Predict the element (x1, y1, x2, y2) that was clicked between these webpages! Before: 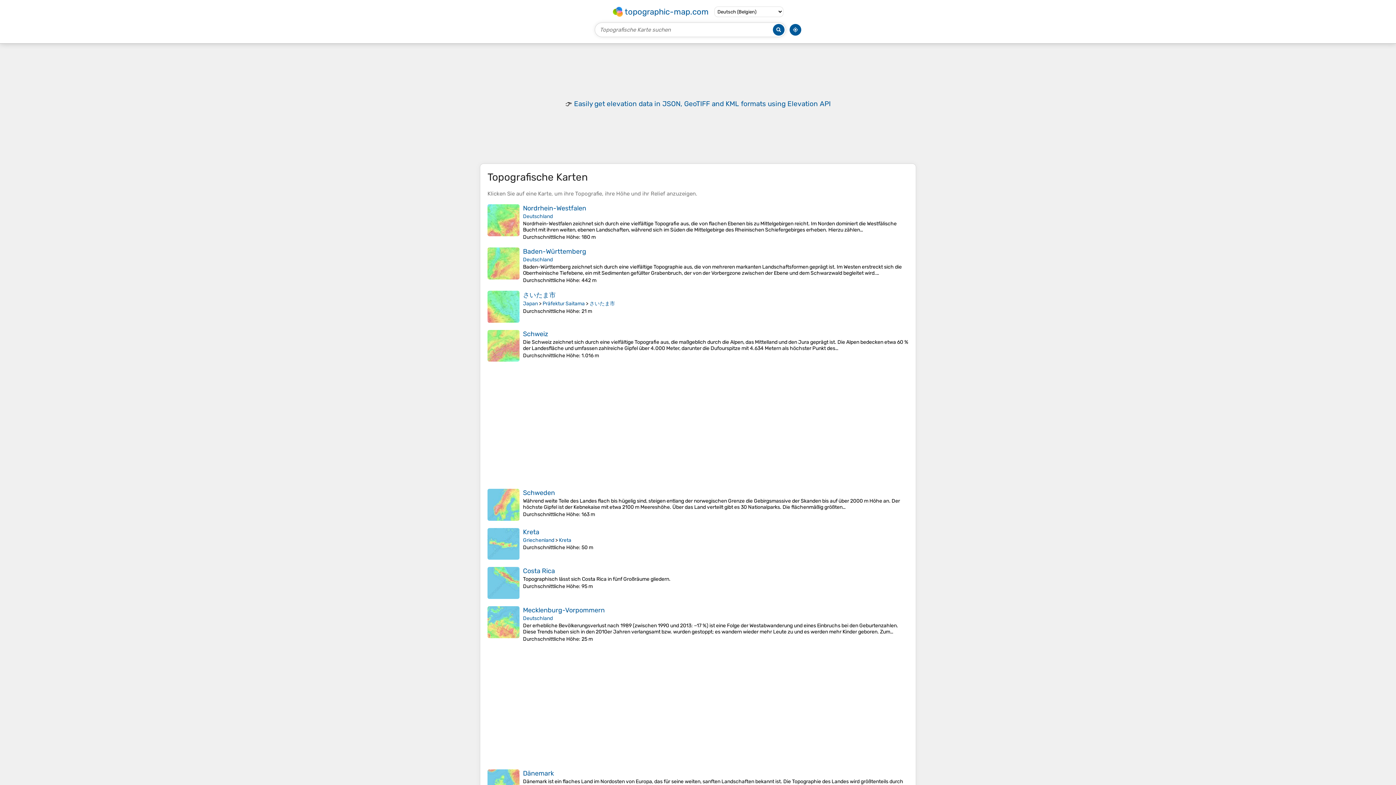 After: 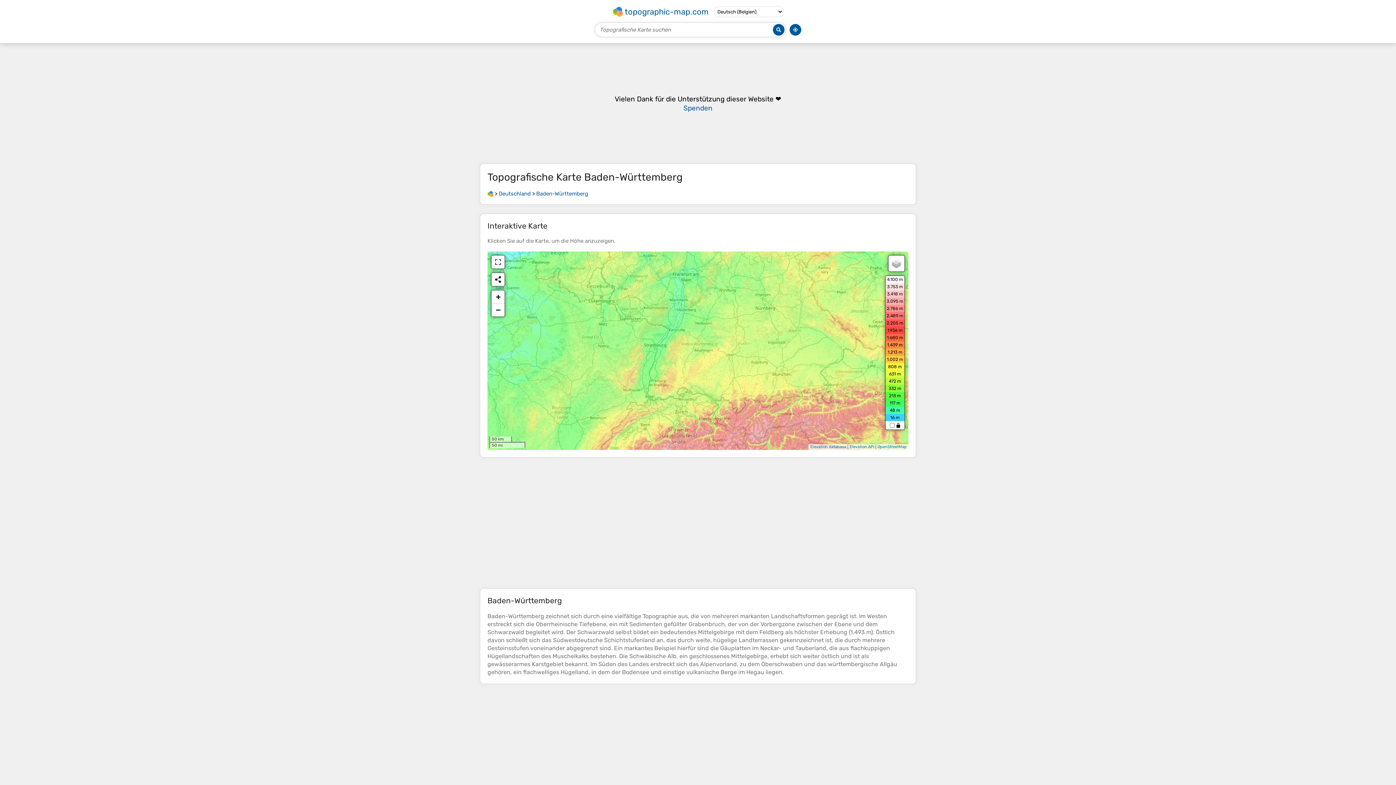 Action: bbox: (523, 247, 586, 255) label: Baden-Württemberg